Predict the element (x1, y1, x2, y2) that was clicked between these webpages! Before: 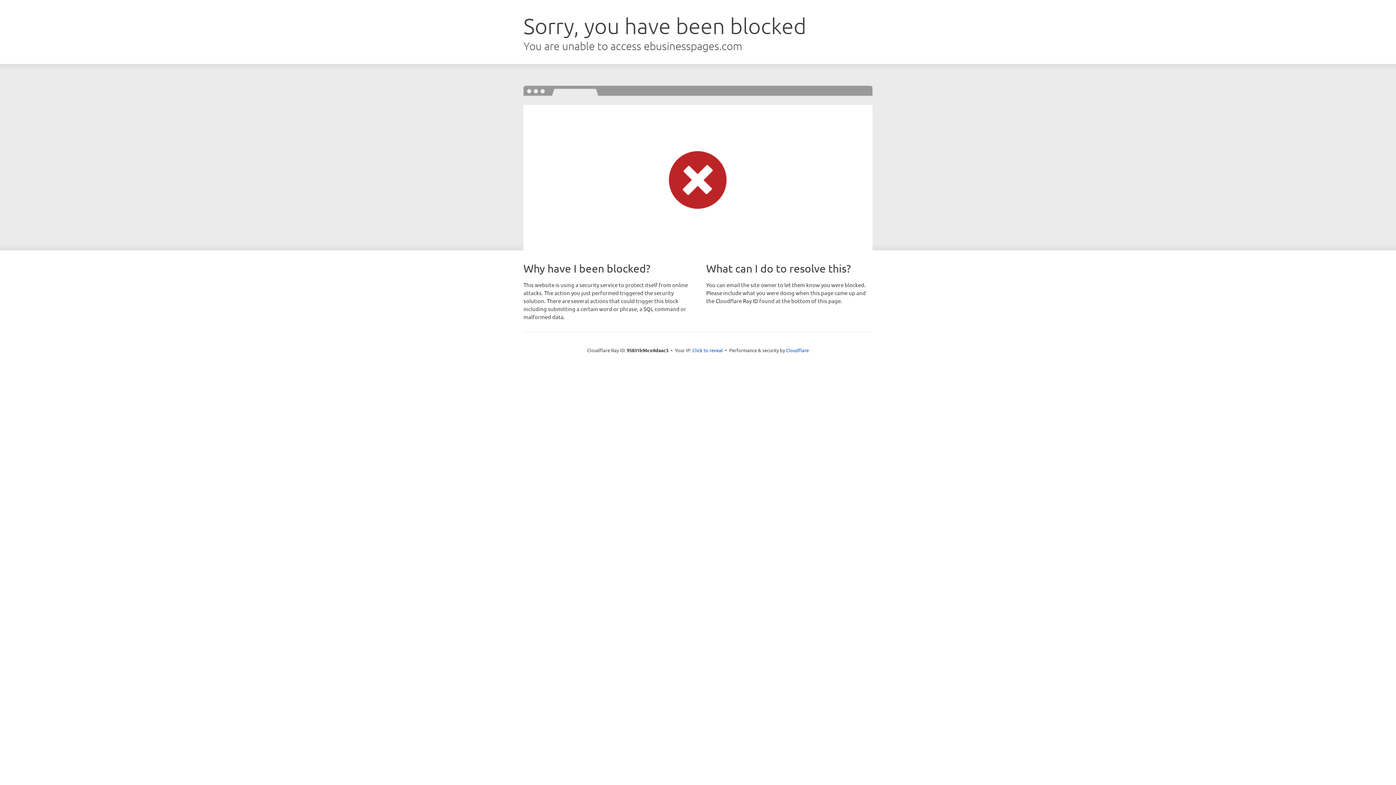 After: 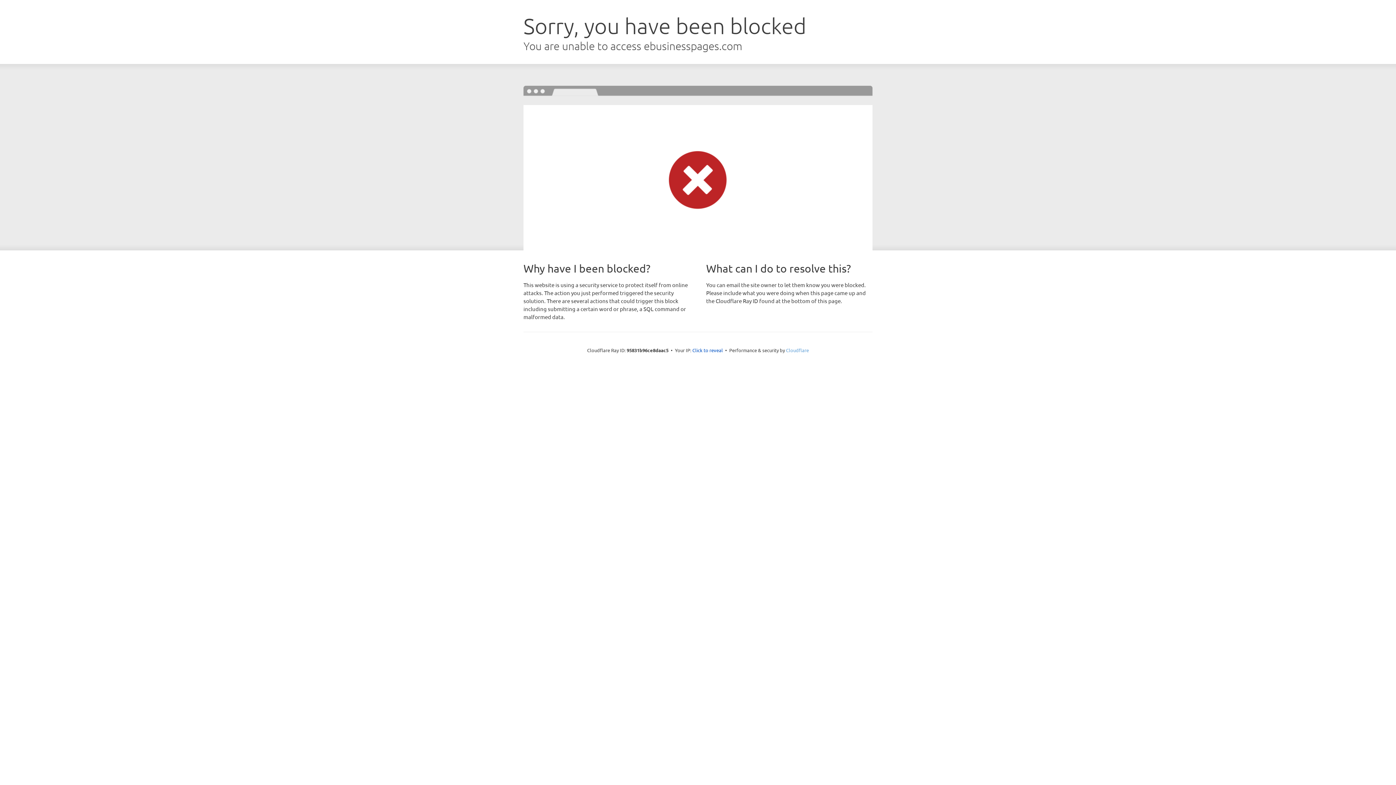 Action: label: Cloudflare bbox: (786, 347, 809, 353)